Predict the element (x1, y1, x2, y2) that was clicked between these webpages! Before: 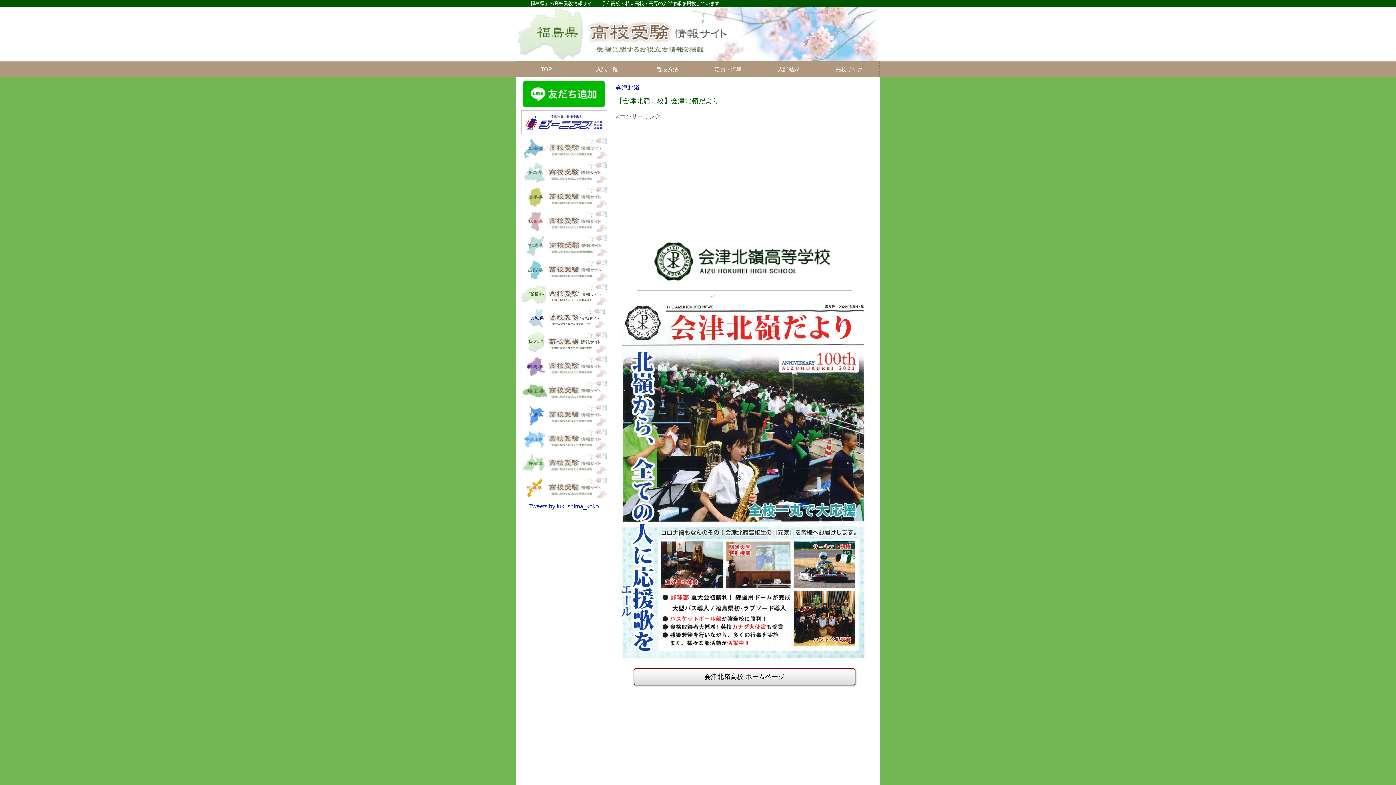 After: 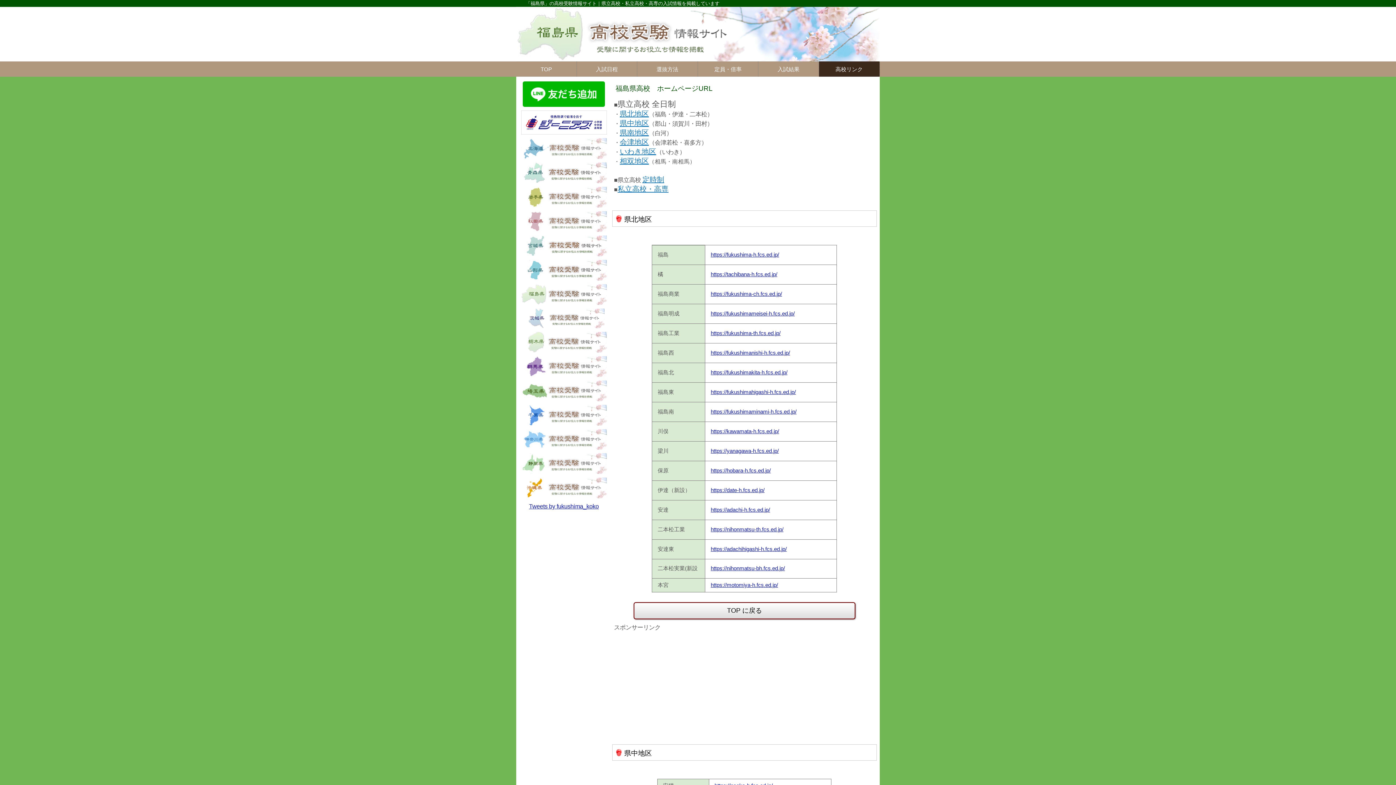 Action: bbox: (819, 61, 879, 76) label: 高校リンク